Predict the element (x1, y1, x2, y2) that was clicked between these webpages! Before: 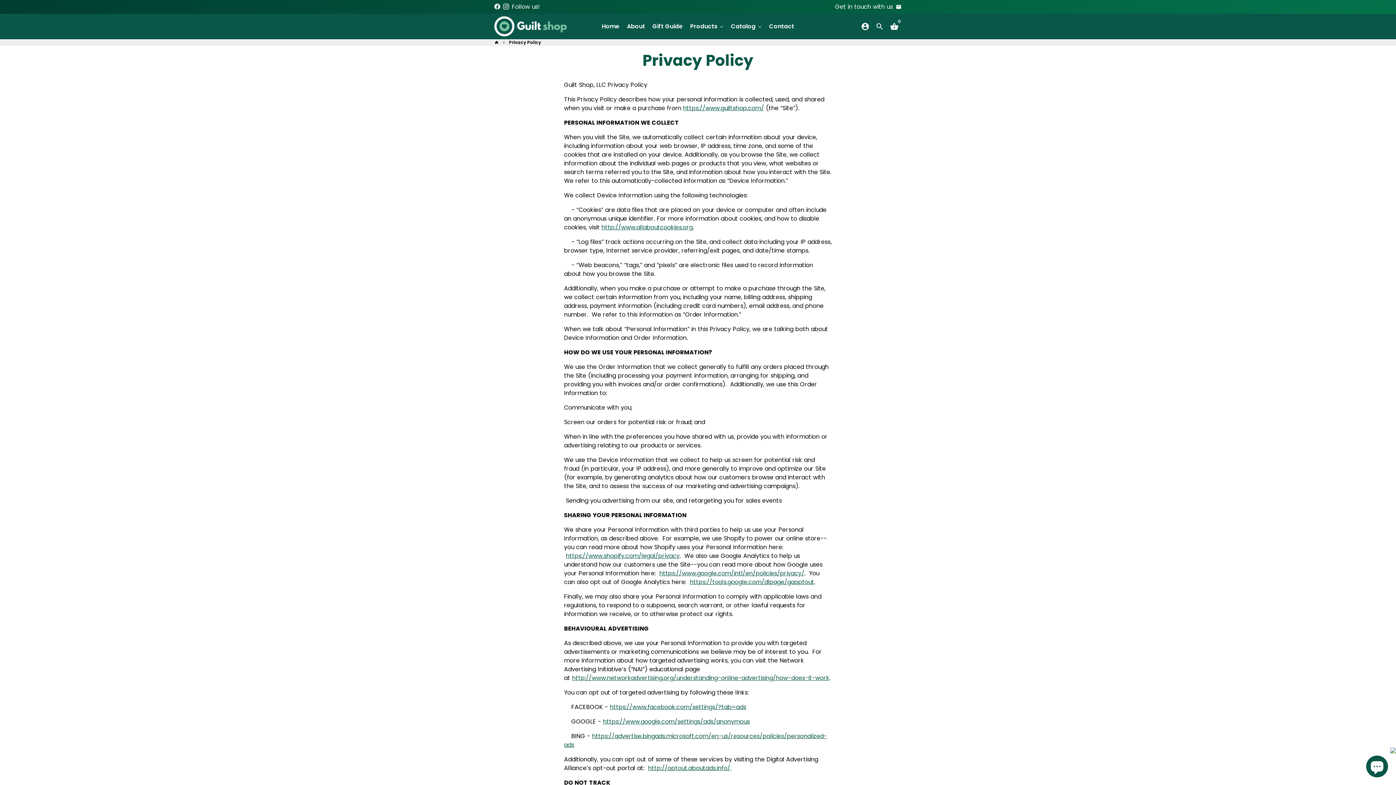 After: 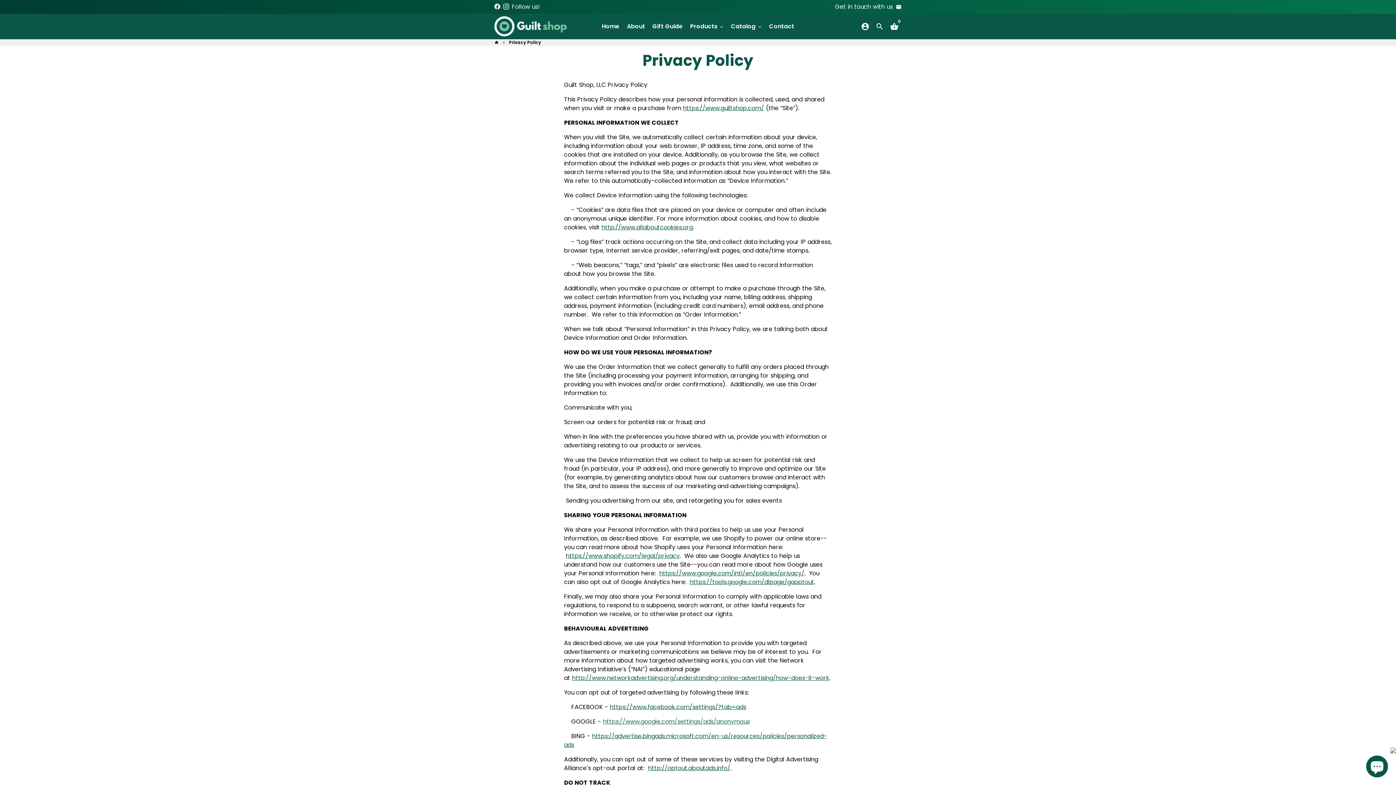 Action: bbox: (603, 717, 750, 726) label: https://www.google.com/settings/ads/anonymous